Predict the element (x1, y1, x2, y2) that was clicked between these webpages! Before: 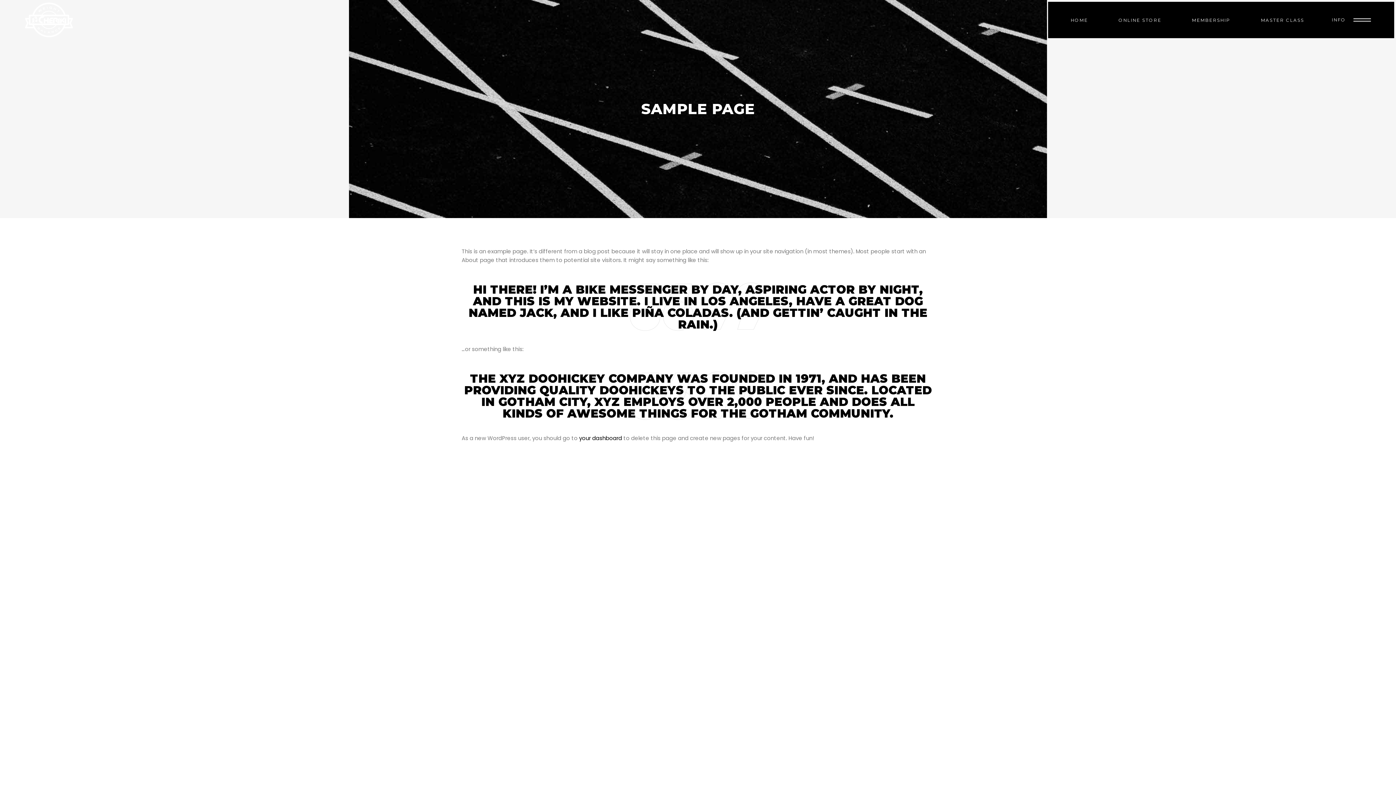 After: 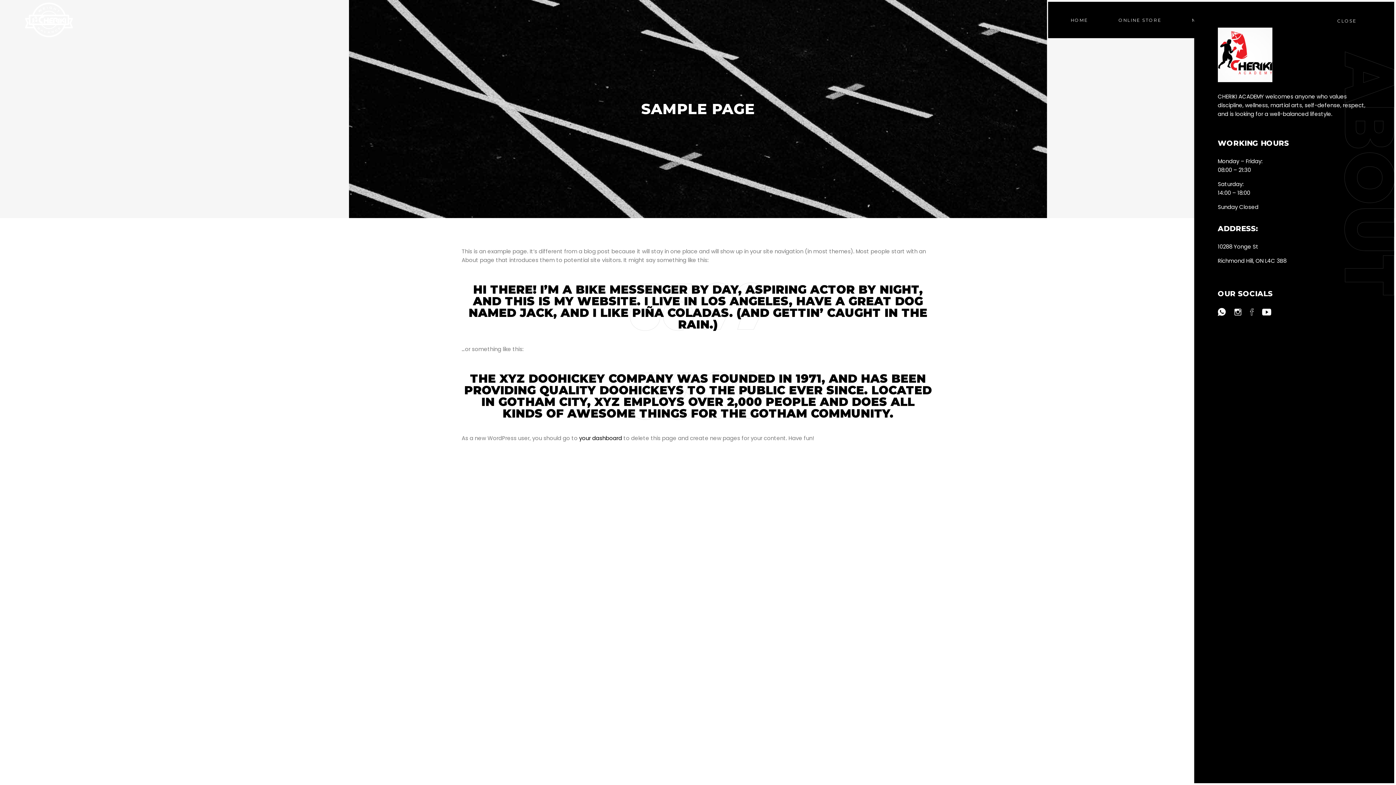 Action: label: INFO  bbox: (1321, 10, 1371, 29)